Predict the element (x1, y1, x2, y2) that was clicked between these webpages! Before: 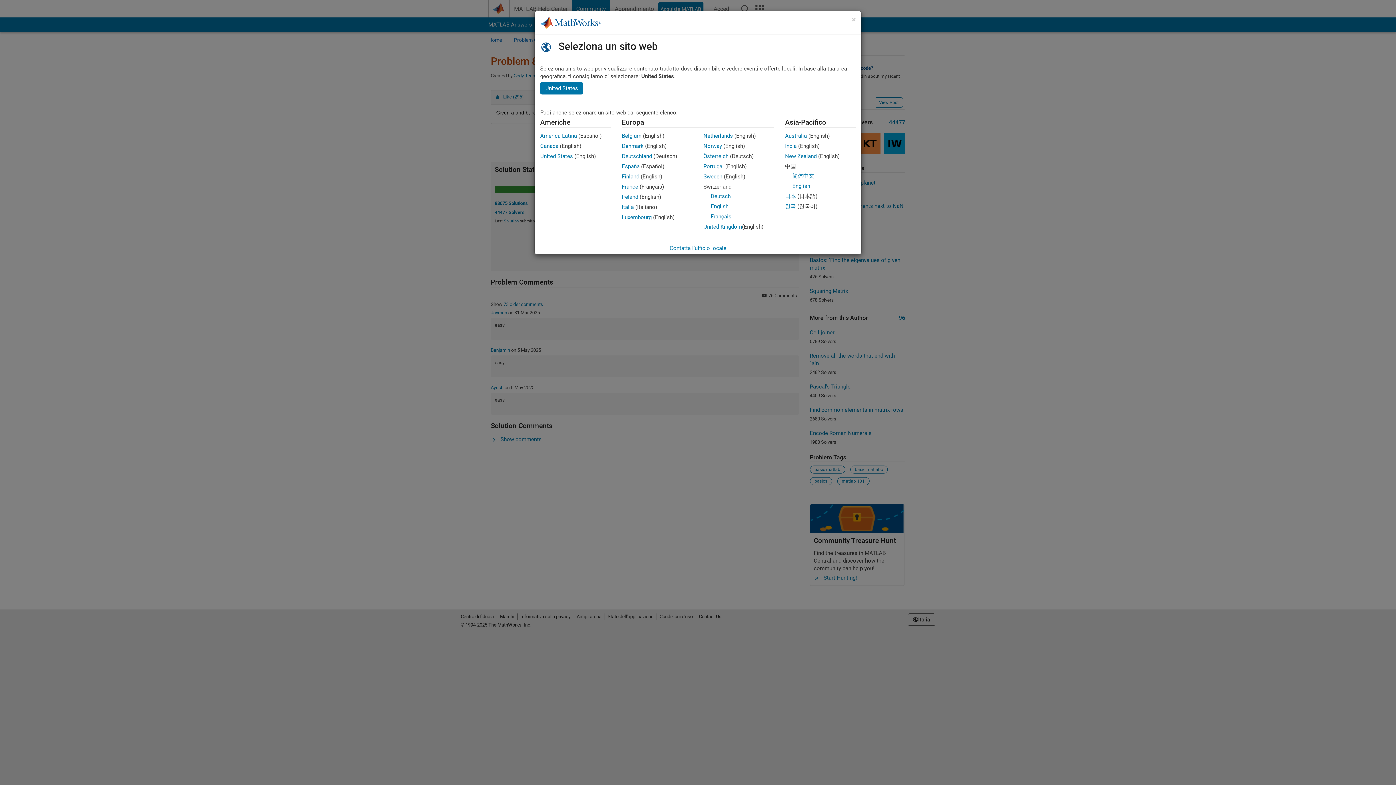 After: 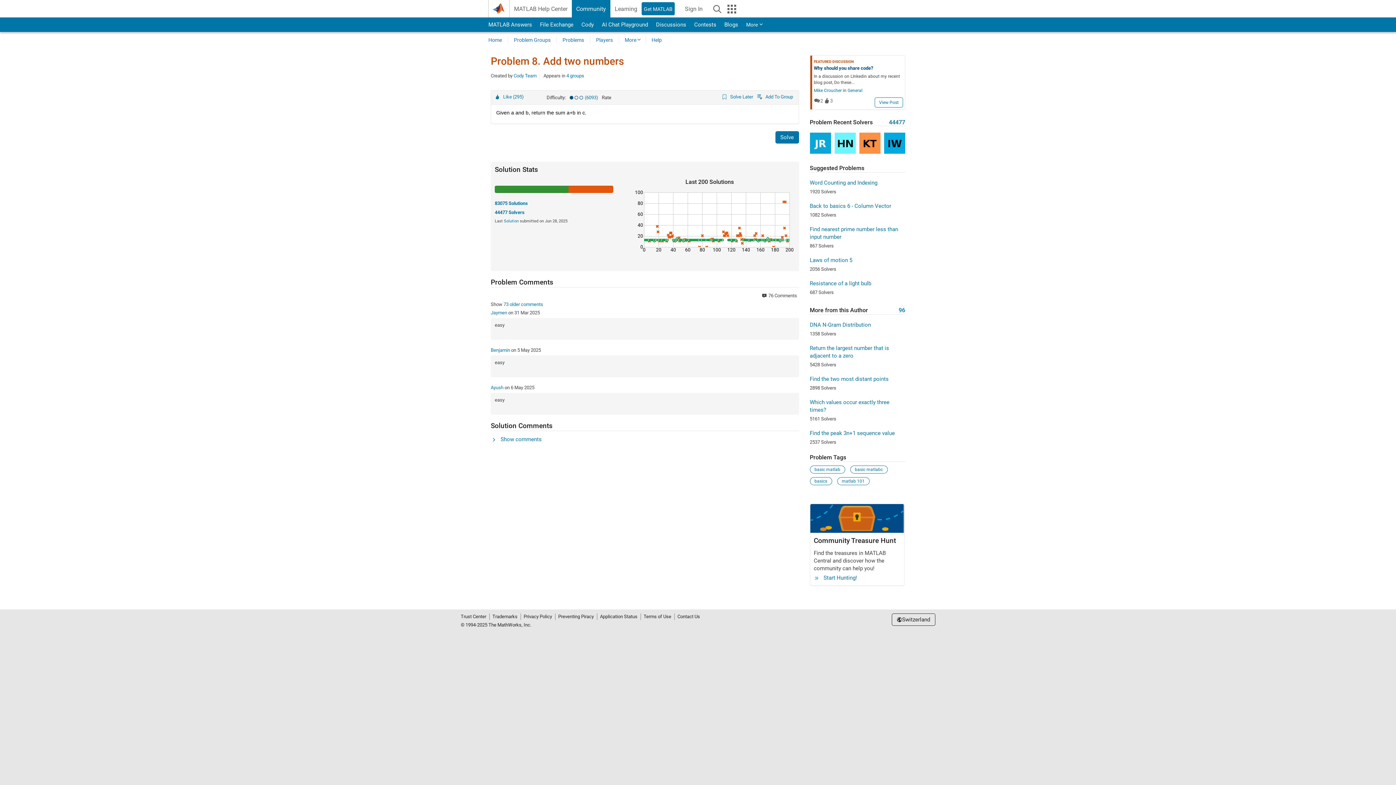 Action: bbox: (710, 203, 728, 209) label: English